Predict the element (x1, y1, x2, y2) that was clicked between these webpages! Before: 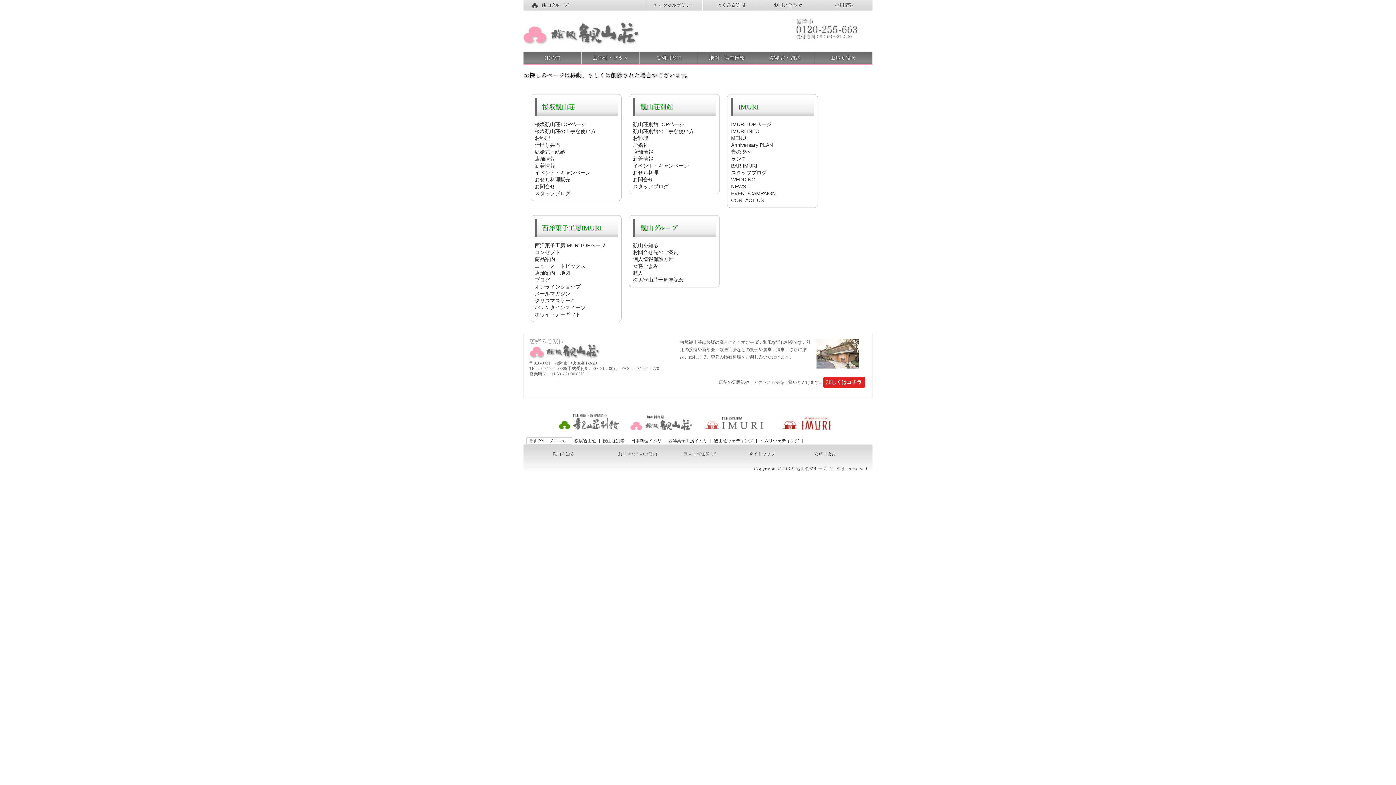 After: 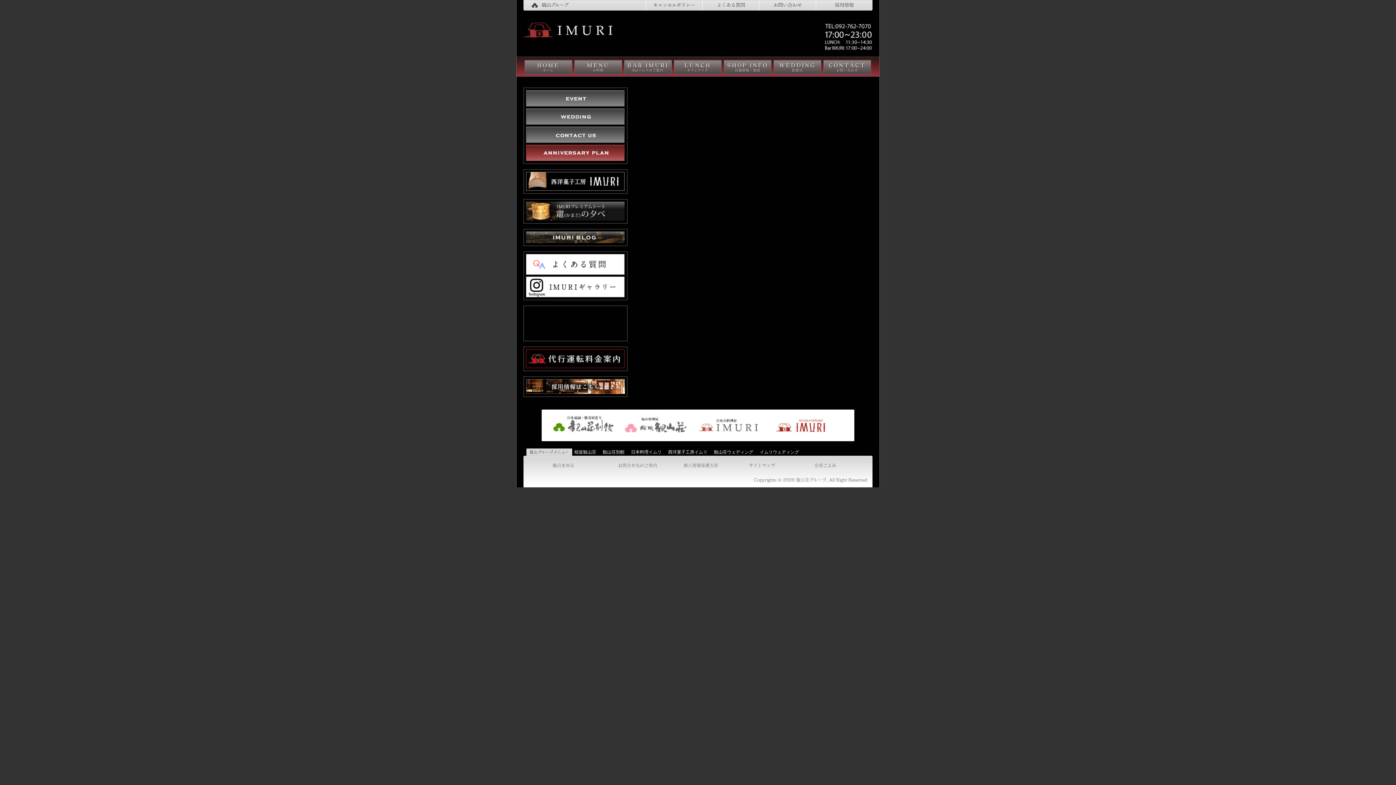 Action: label: NEWS bbox: (731, 183, 746, 189)